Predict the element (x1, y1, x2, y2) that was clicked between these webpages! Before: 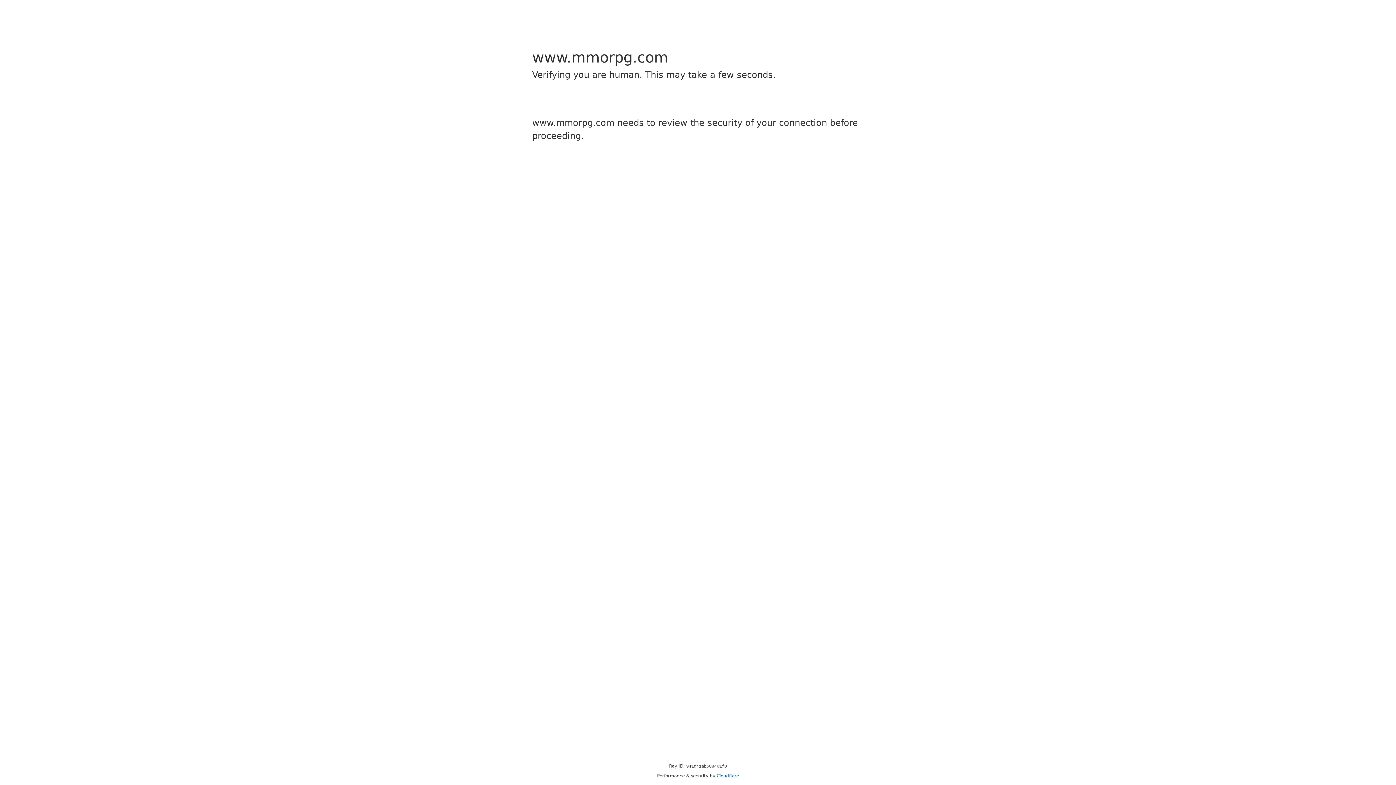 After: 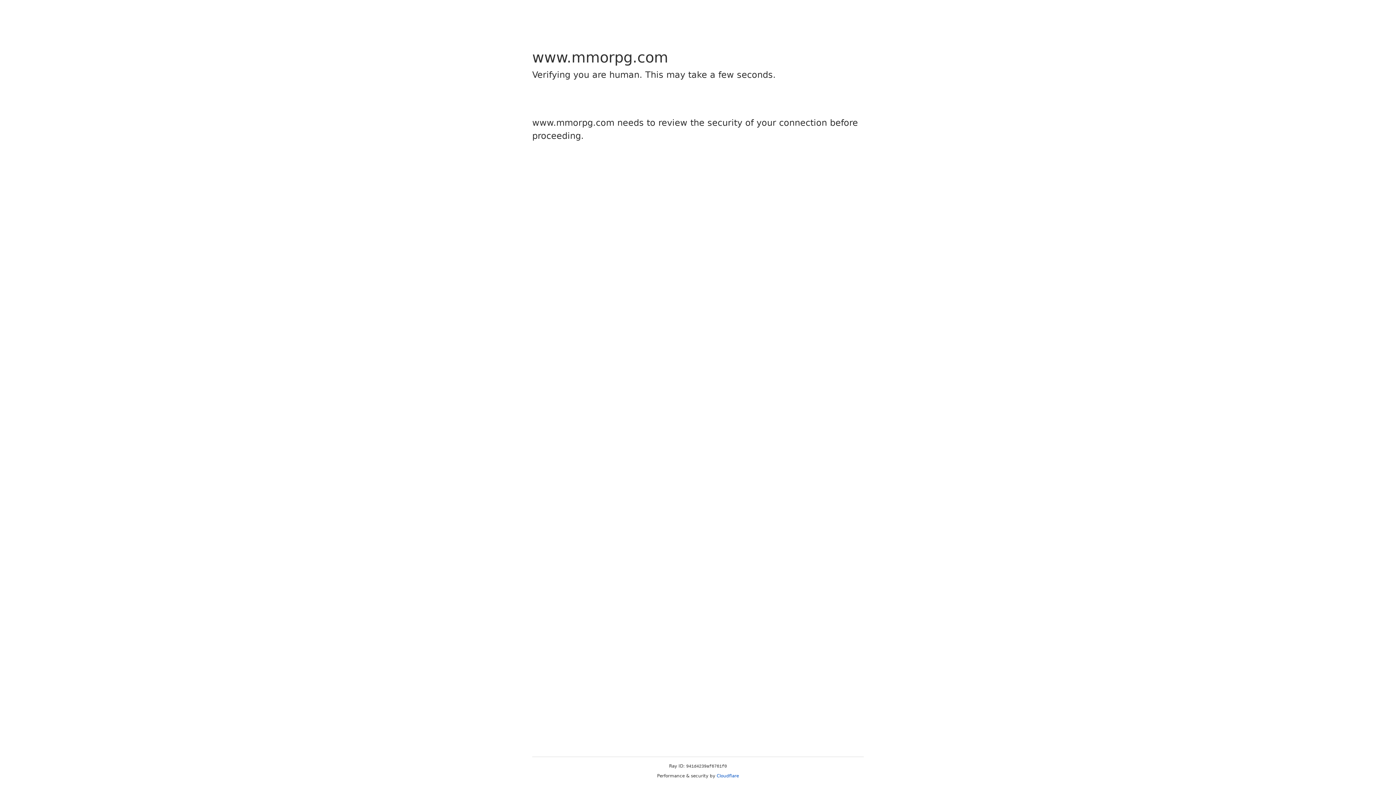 Action: label: Cloudflare bbox: (716, 773, 739, 778)